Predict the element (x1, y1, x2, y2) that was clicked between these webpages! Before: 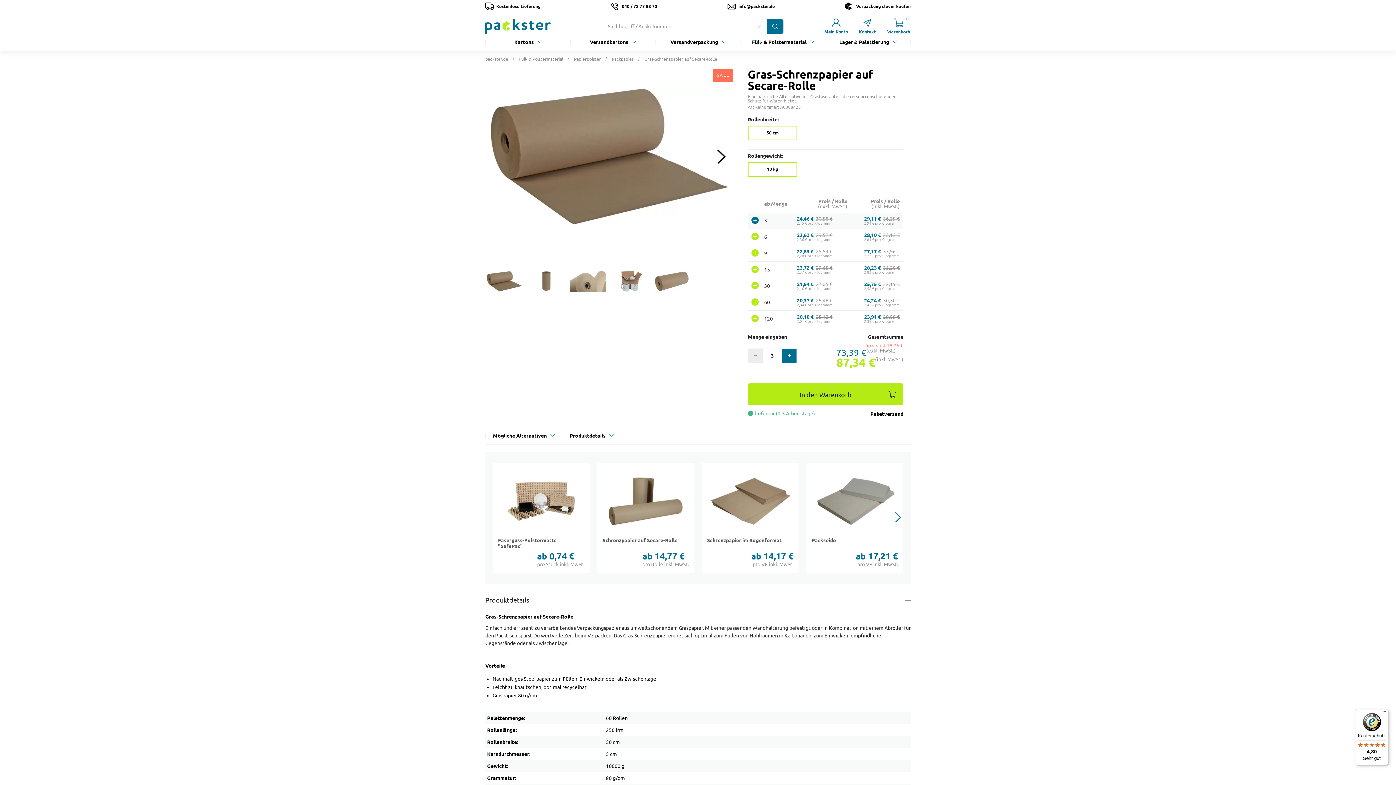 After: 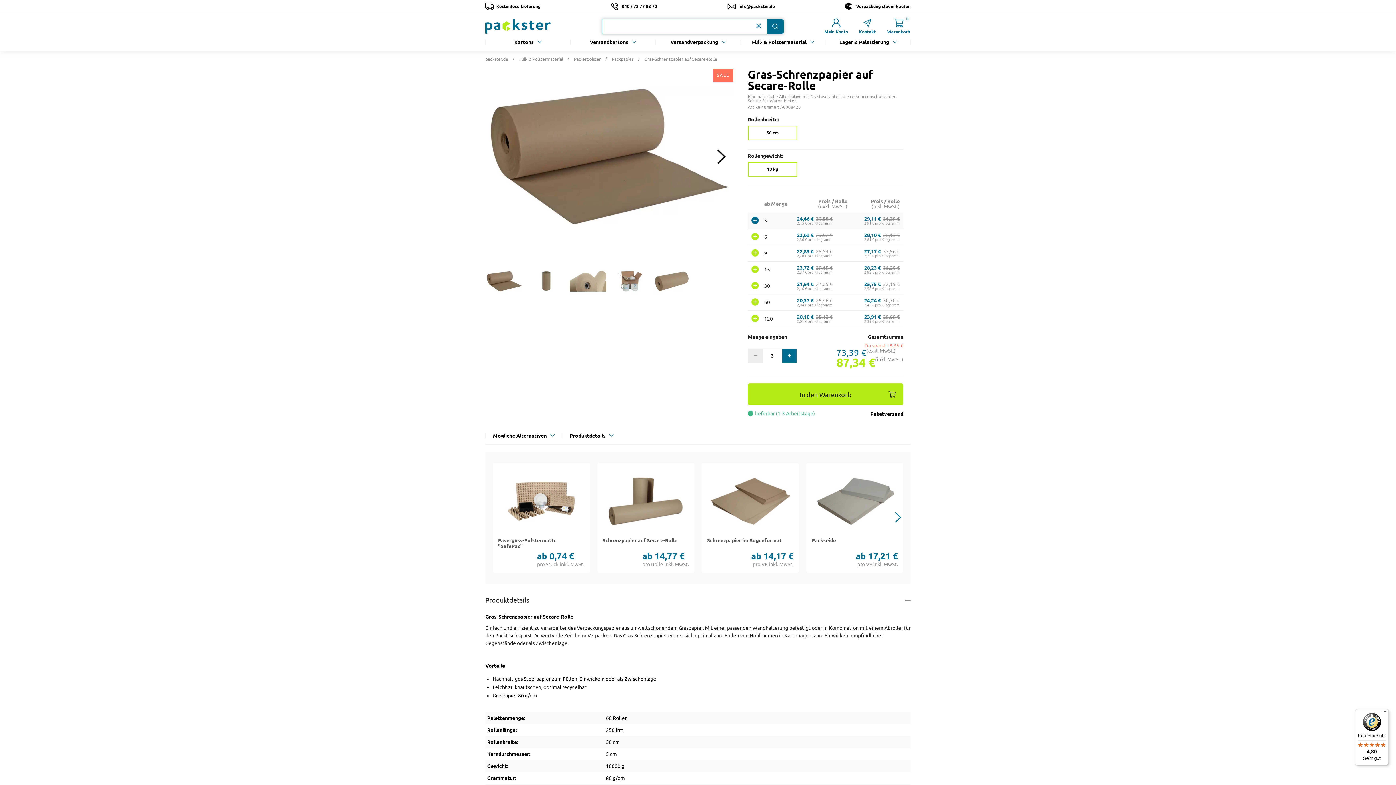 Action: bbox: (755, 22, 763, 30)